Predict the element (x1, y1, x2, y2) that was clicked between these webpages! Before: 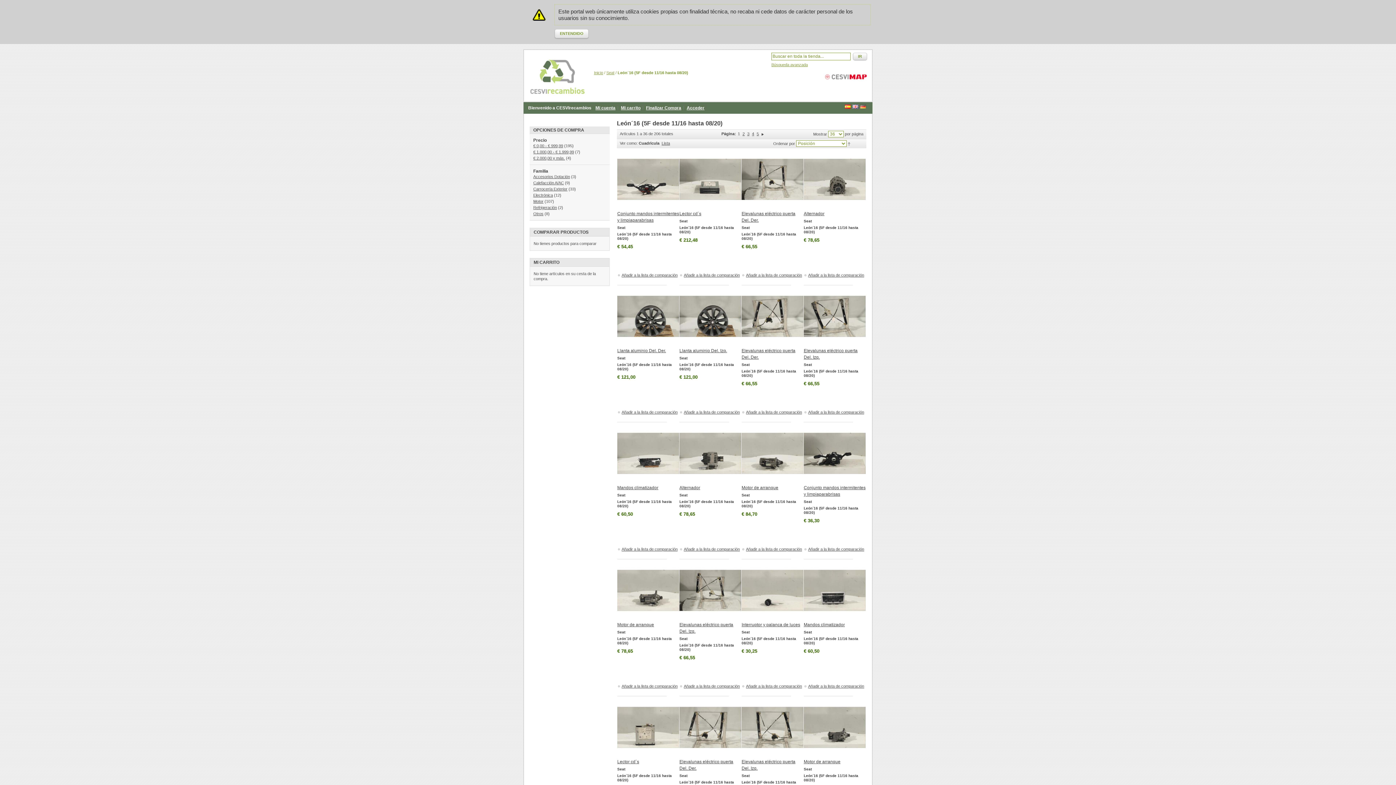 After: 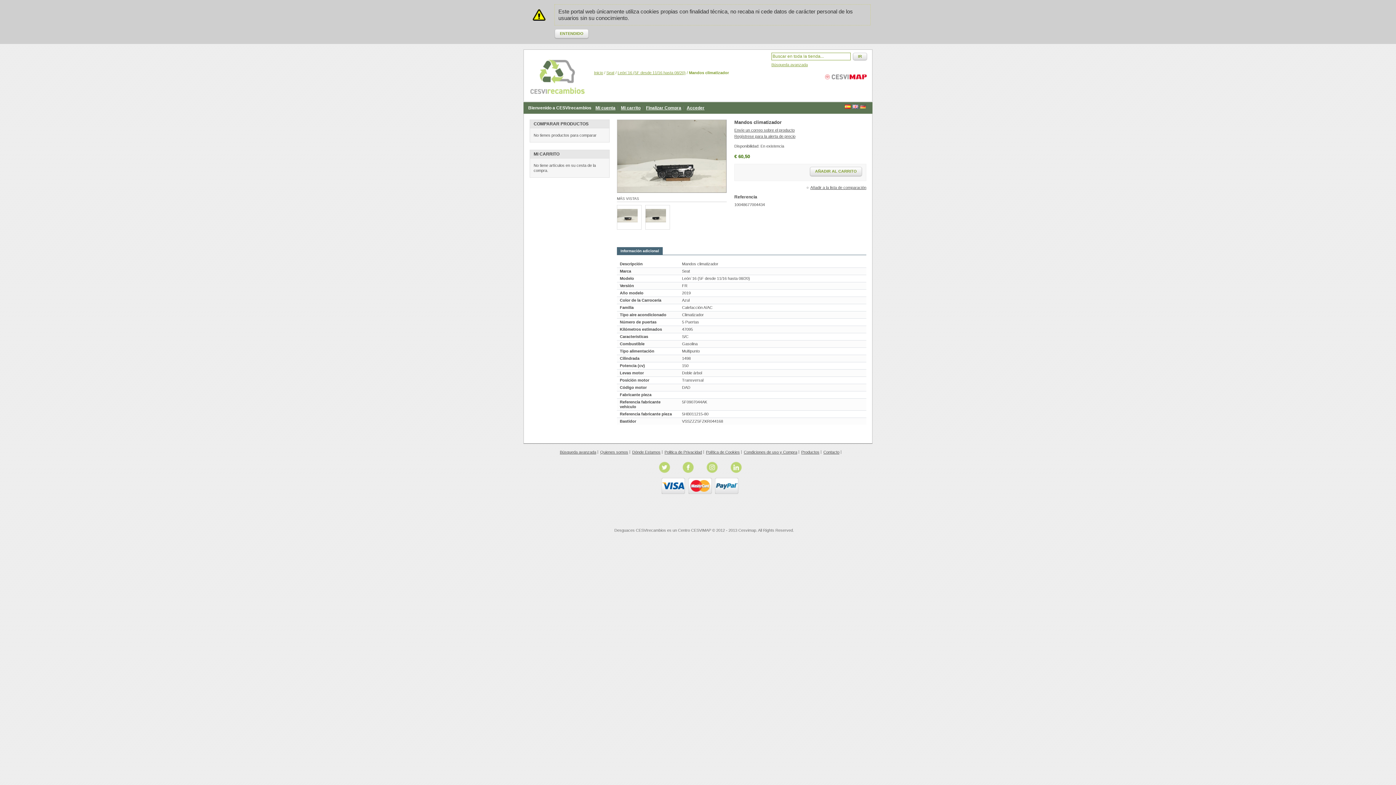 Action: bbox: (617, 422, 666, 481)